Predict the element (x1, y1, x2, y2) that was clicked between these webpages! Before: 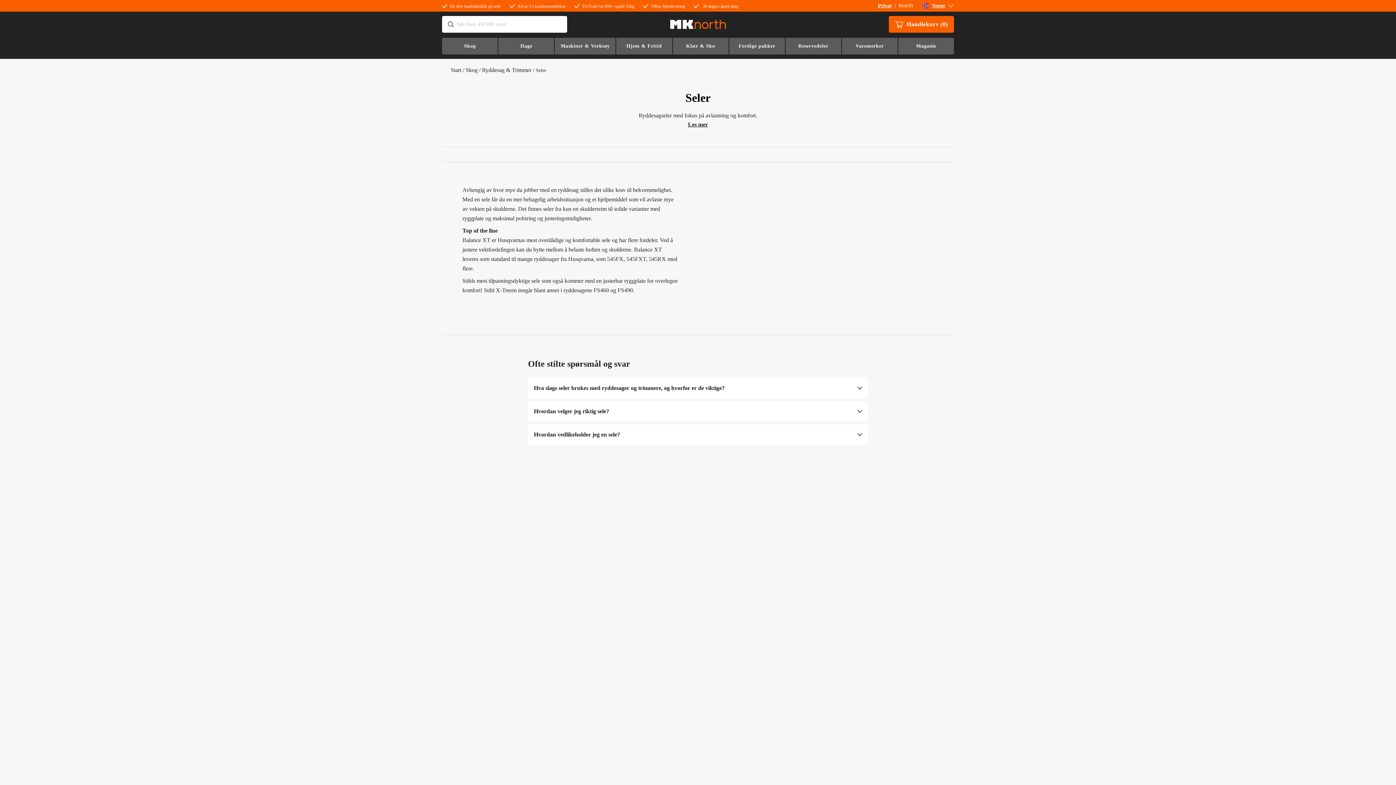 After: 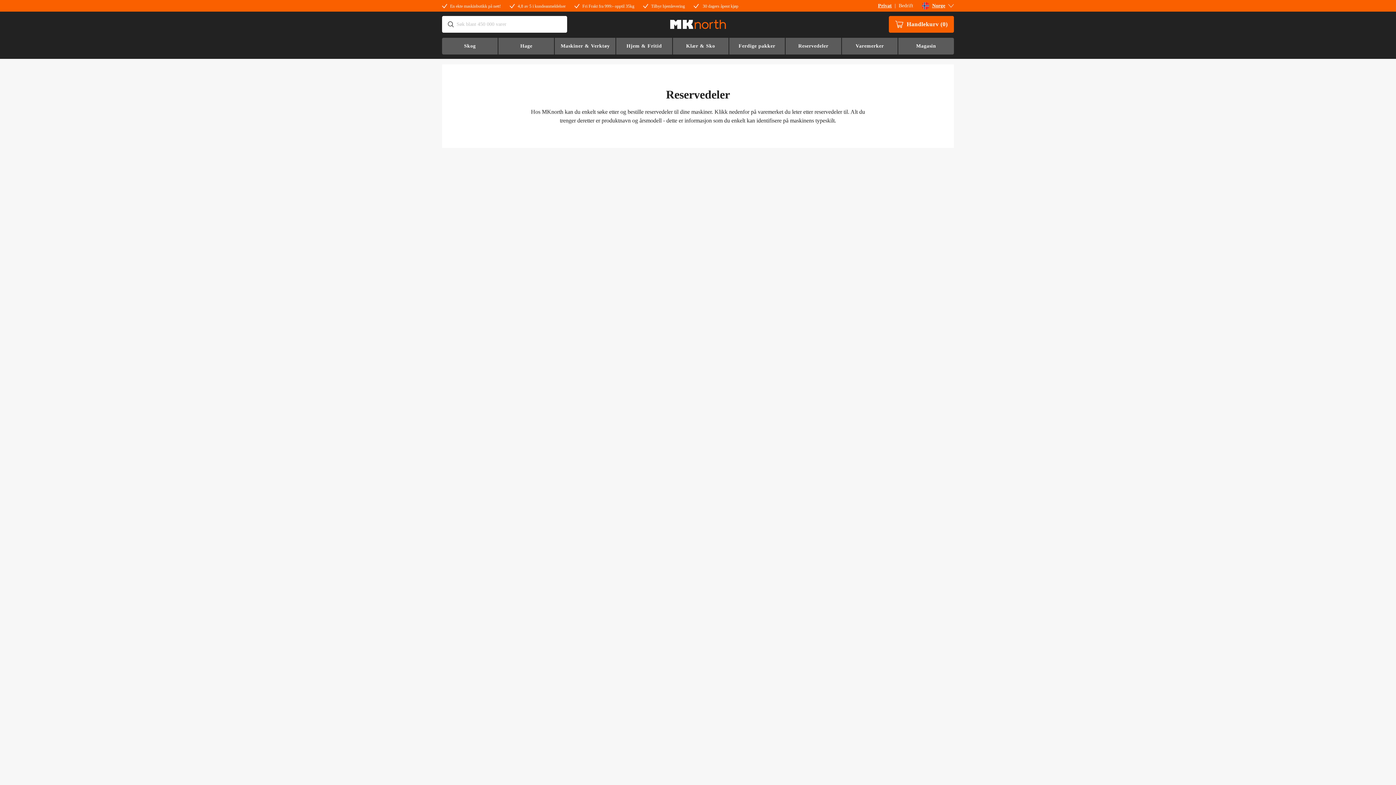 Action: label: Reservedeler bbox: (784, 37, 841, 54)